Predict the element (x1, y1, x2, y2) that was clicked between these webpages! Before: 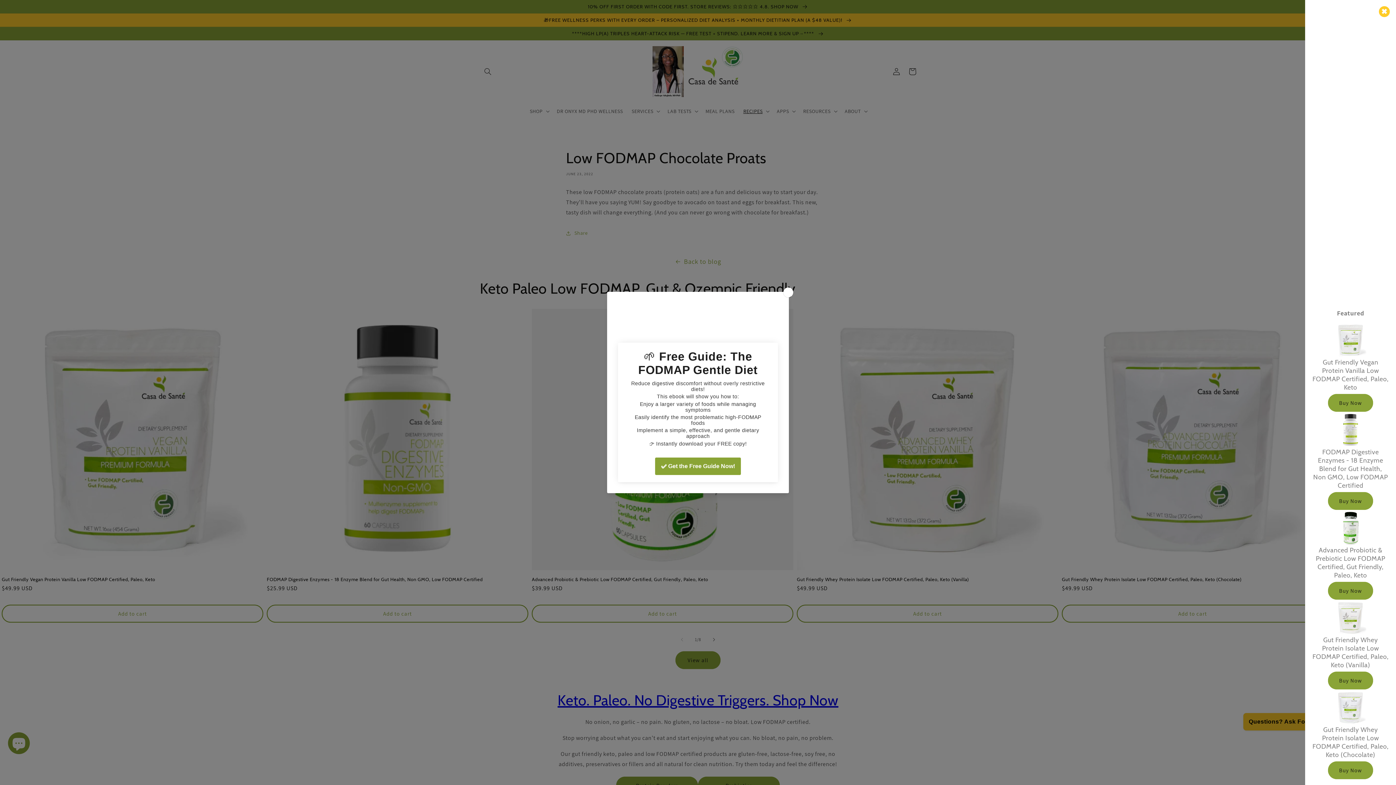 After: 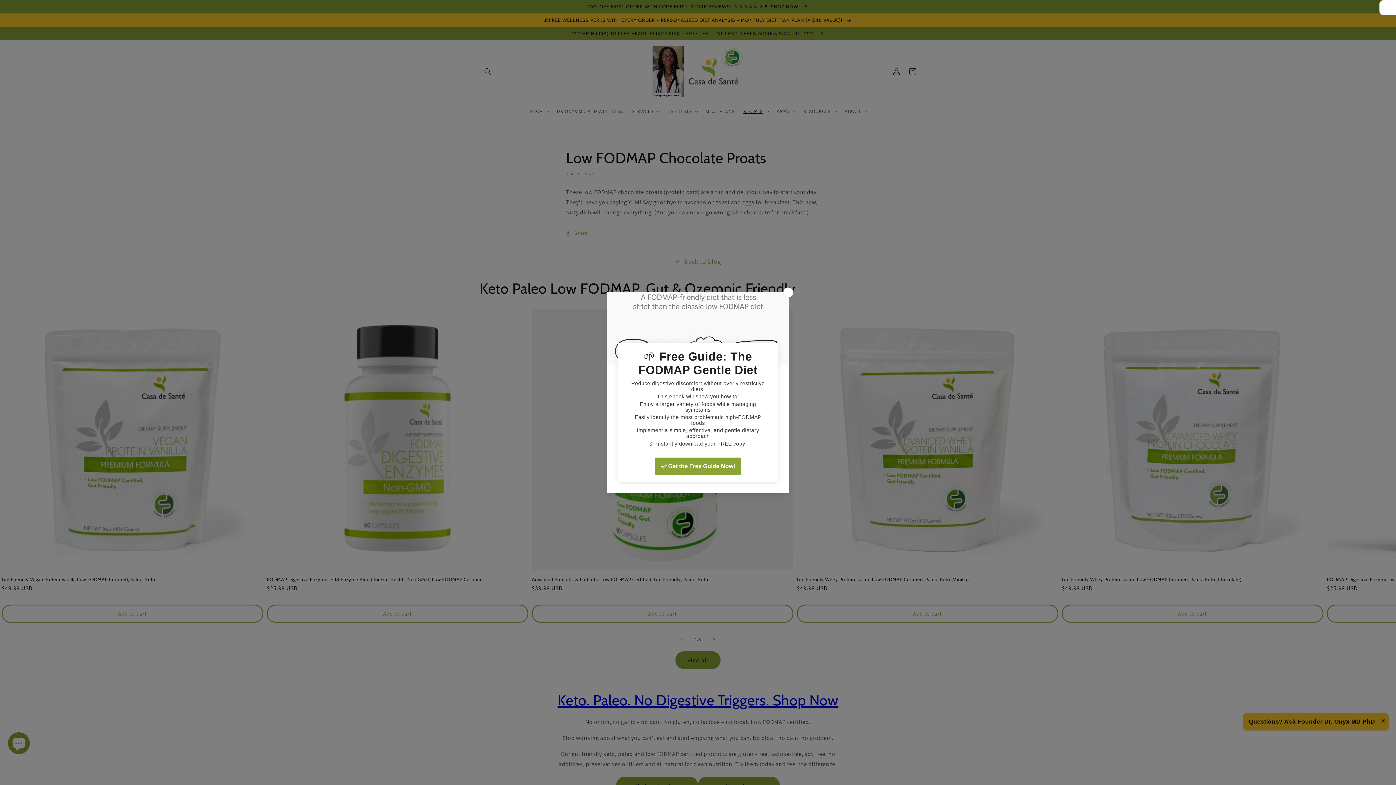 Action: bbox: (1378, 5, 1390, 17) label: ✖